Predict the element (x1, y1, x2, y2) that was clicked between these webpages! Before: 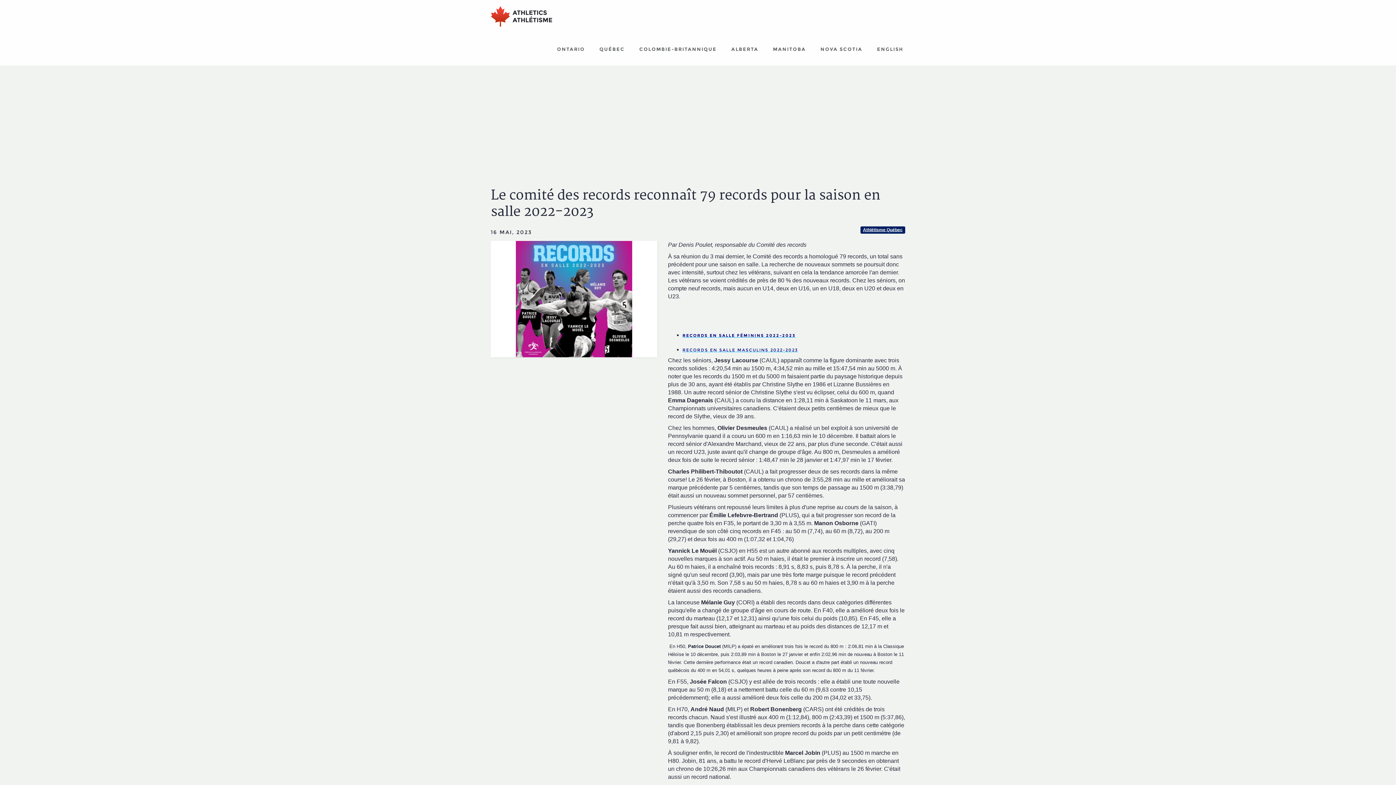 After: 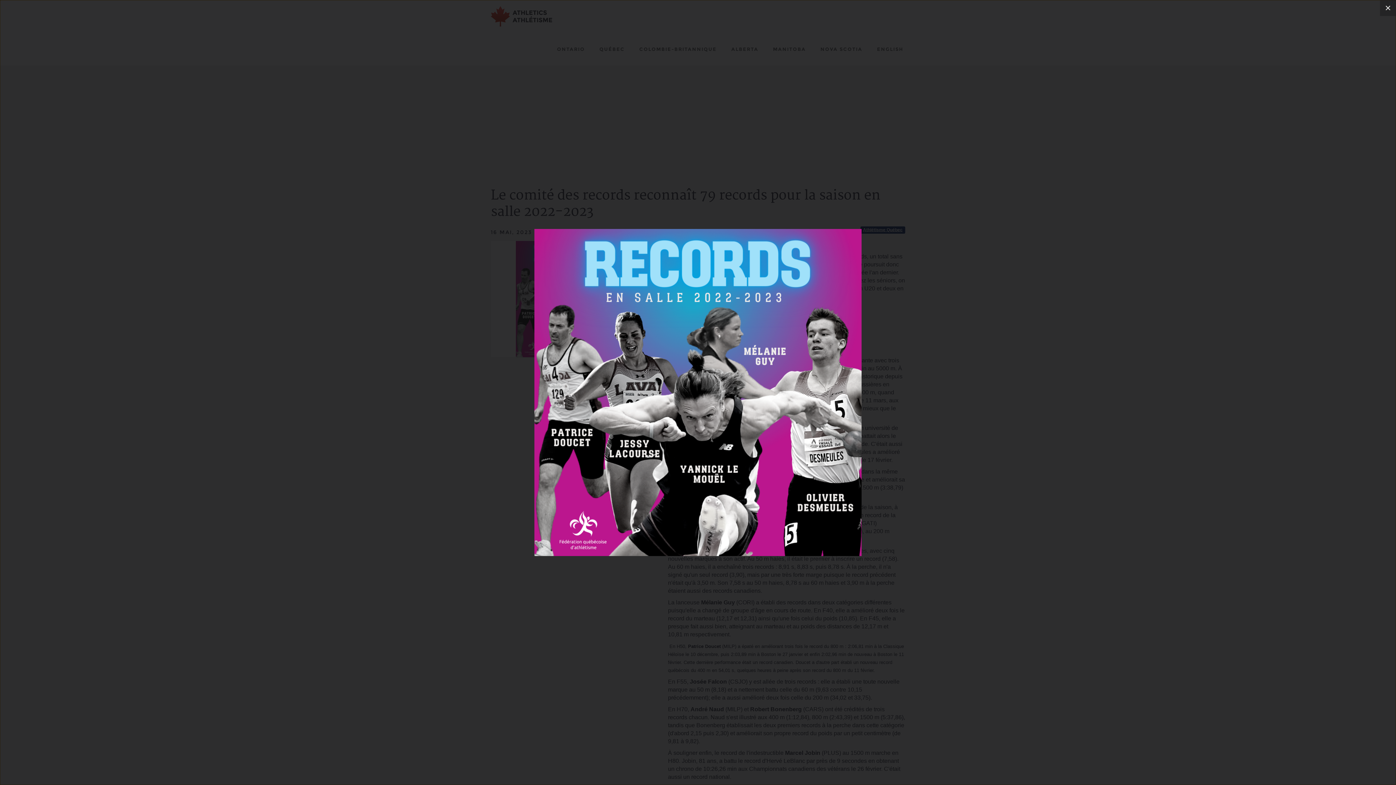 Action: bbox: (490, 241, 657, 357)